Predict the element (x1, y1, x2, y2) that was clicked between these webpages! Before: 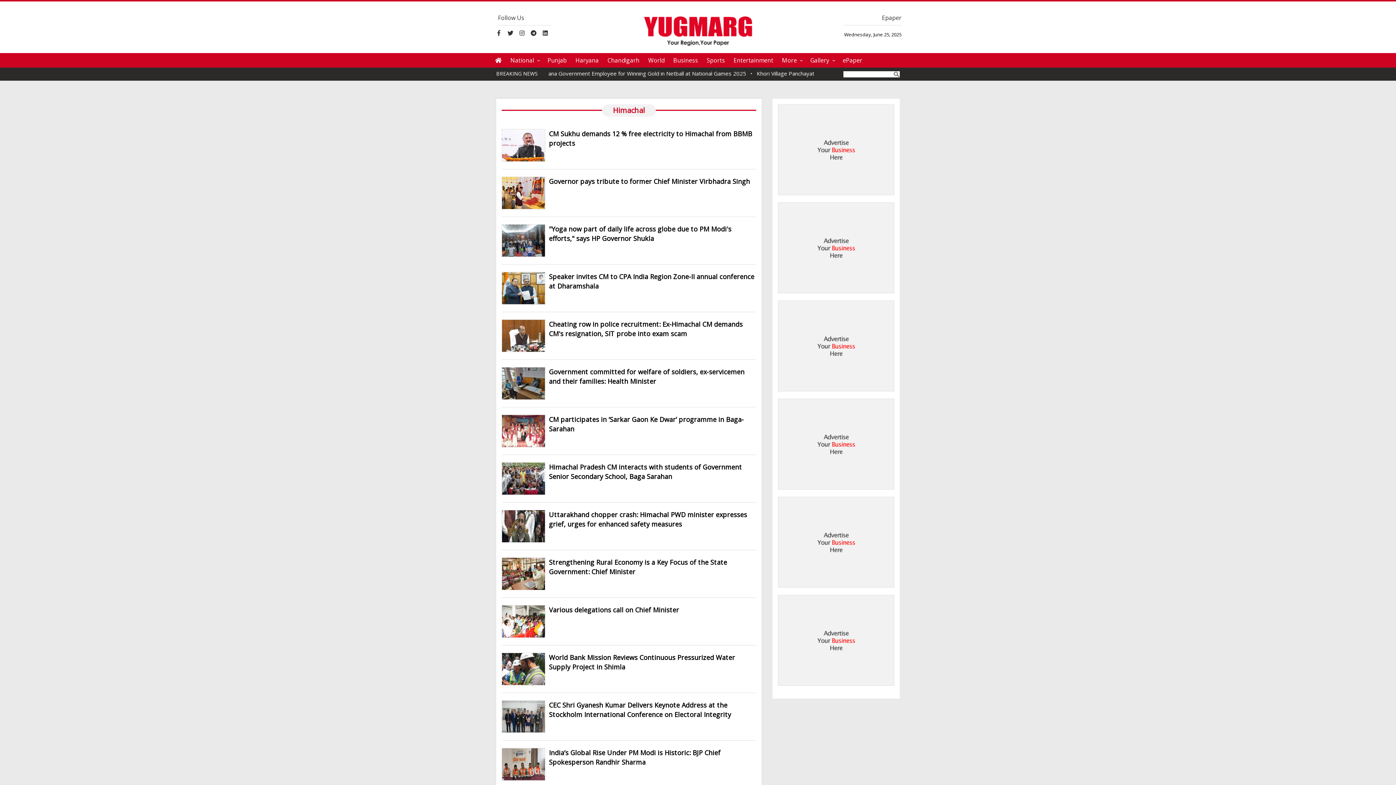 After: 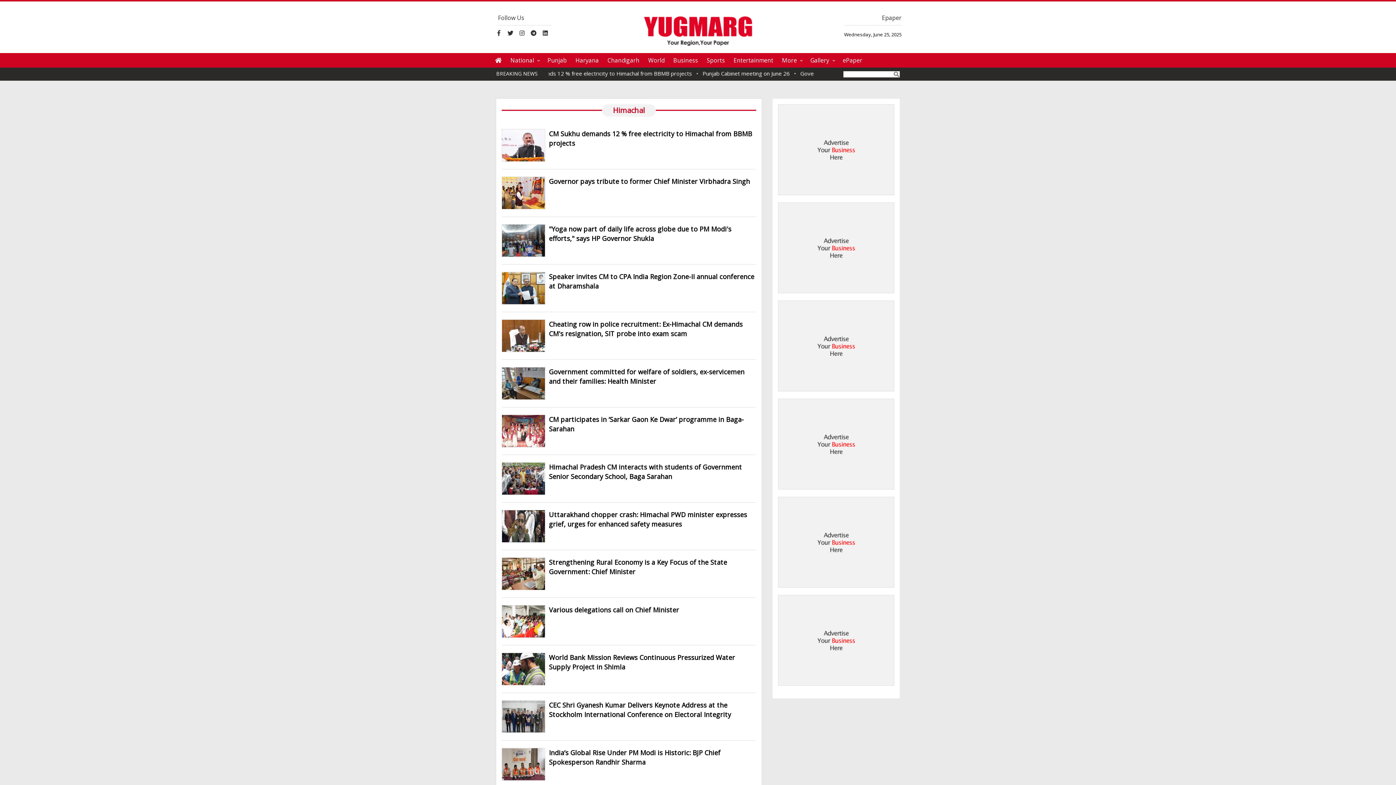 Action: bbox: (494, 29, 503, 37)